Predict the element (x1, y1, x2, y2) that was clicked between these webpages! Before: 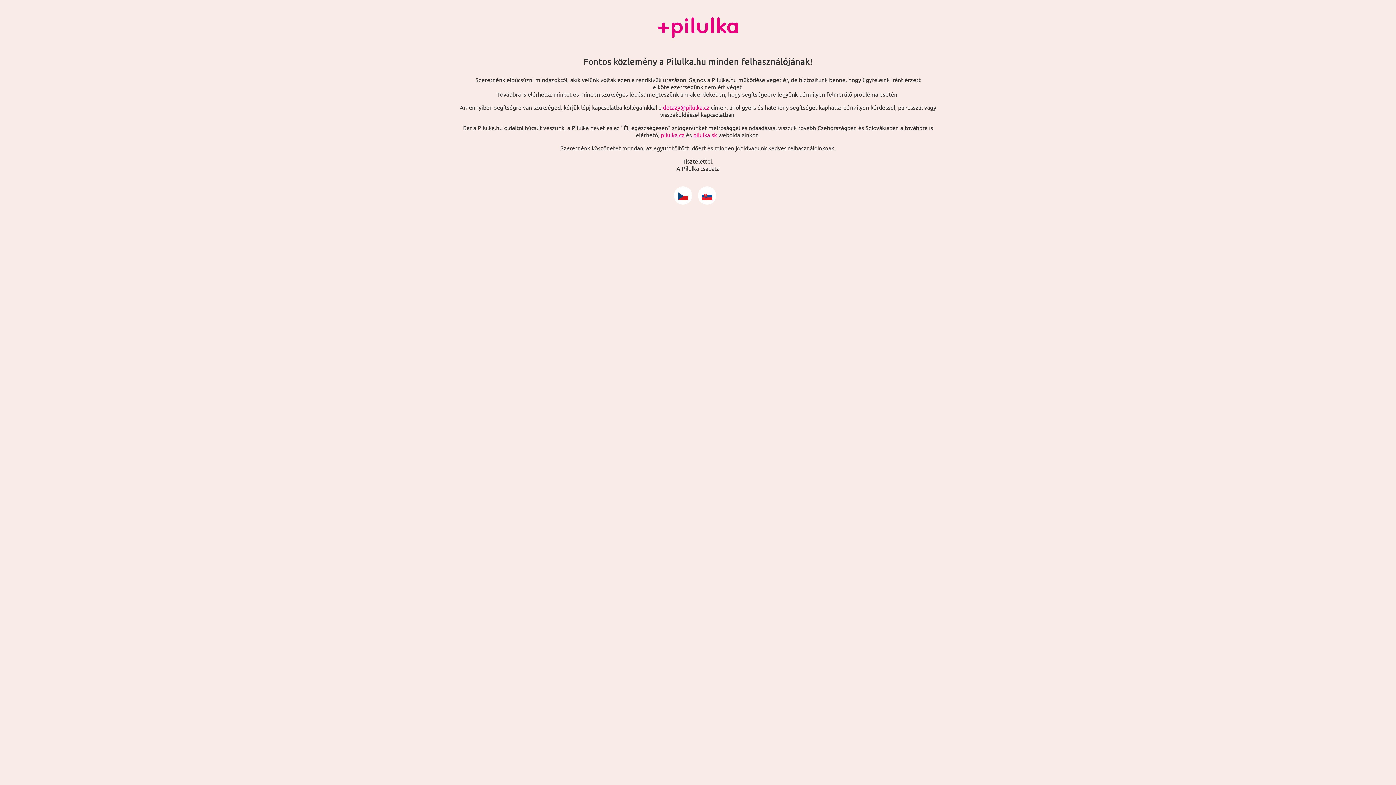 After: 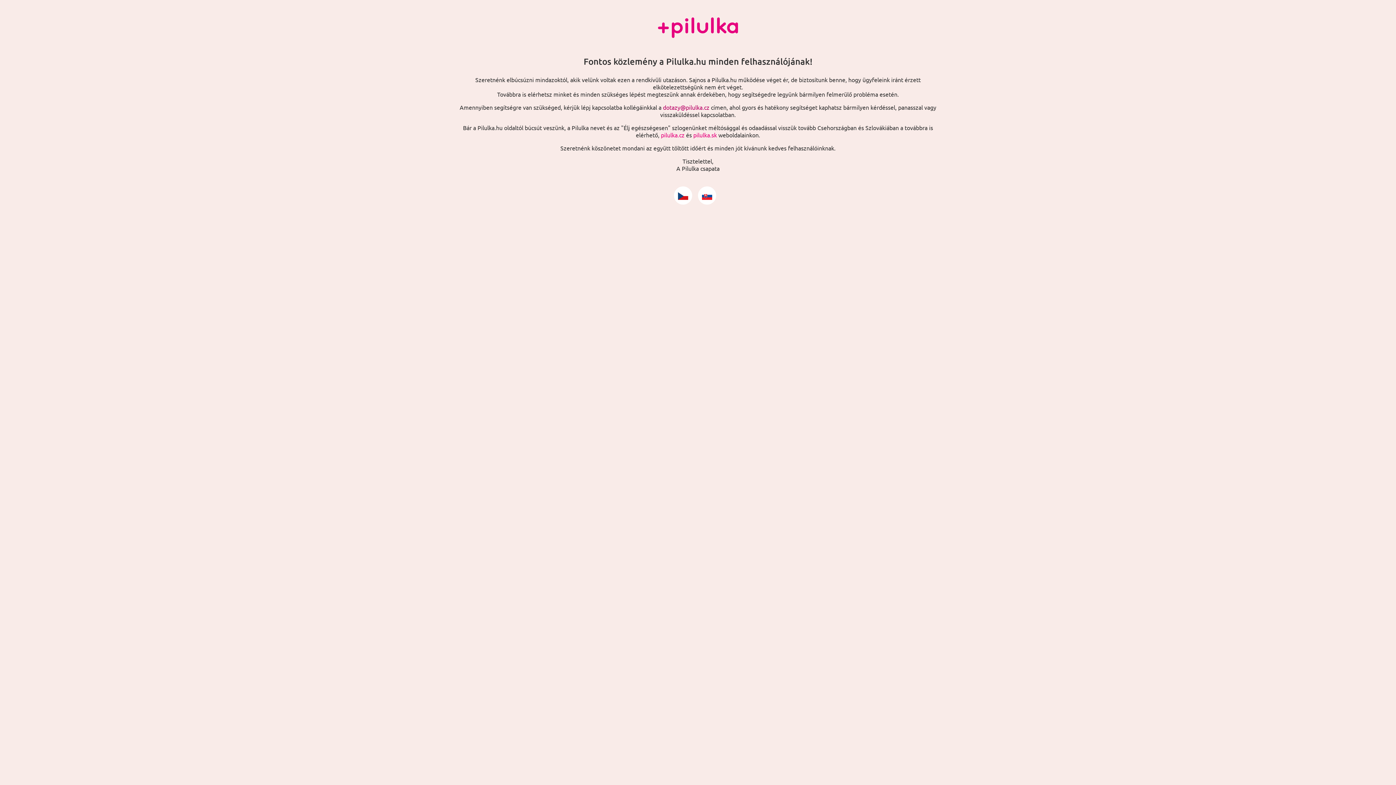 Action: bbox: (663, 103, 709, 110) label: dotazy@pilulka.cz